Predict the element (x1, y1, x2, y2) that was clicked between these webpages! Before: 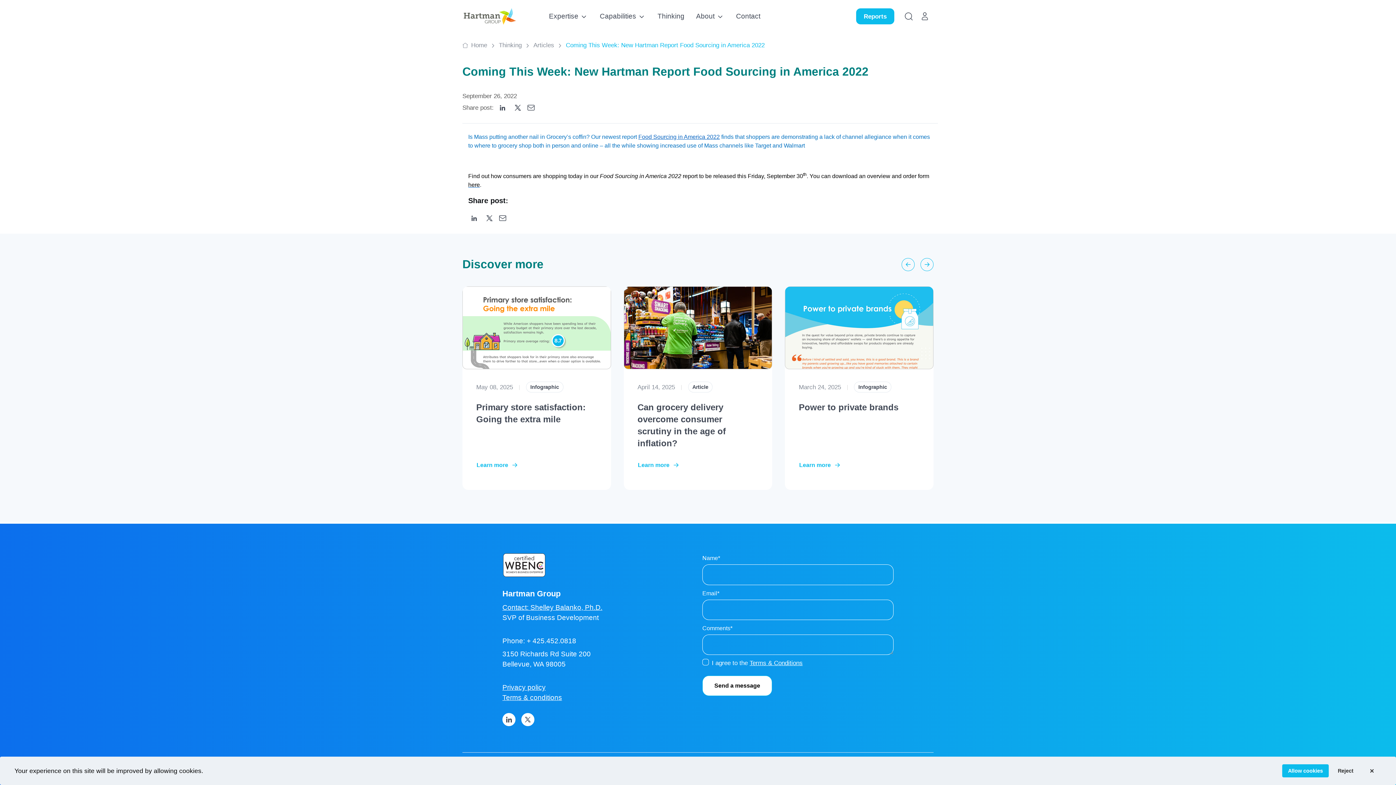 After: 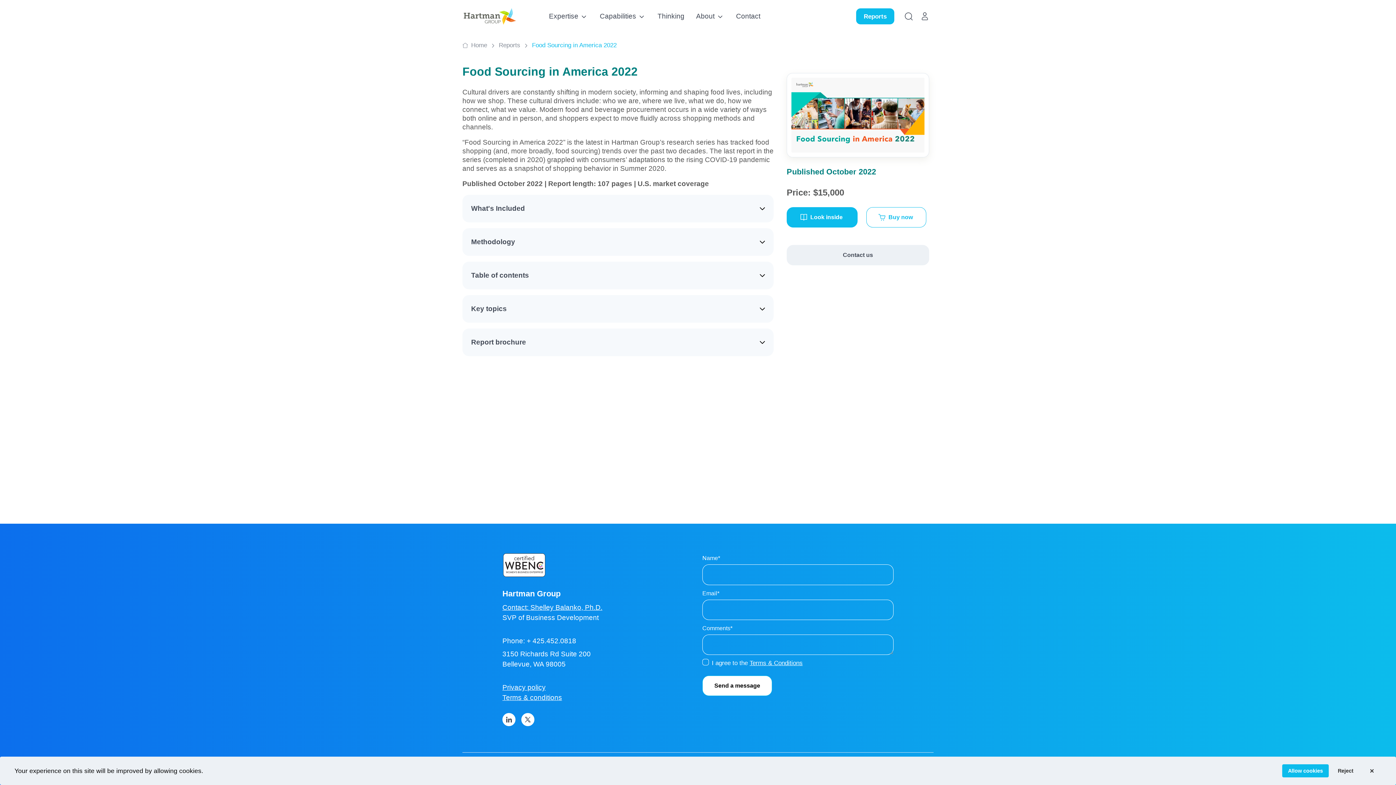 Action: bbox: (468, 181, 480, 188) label: here